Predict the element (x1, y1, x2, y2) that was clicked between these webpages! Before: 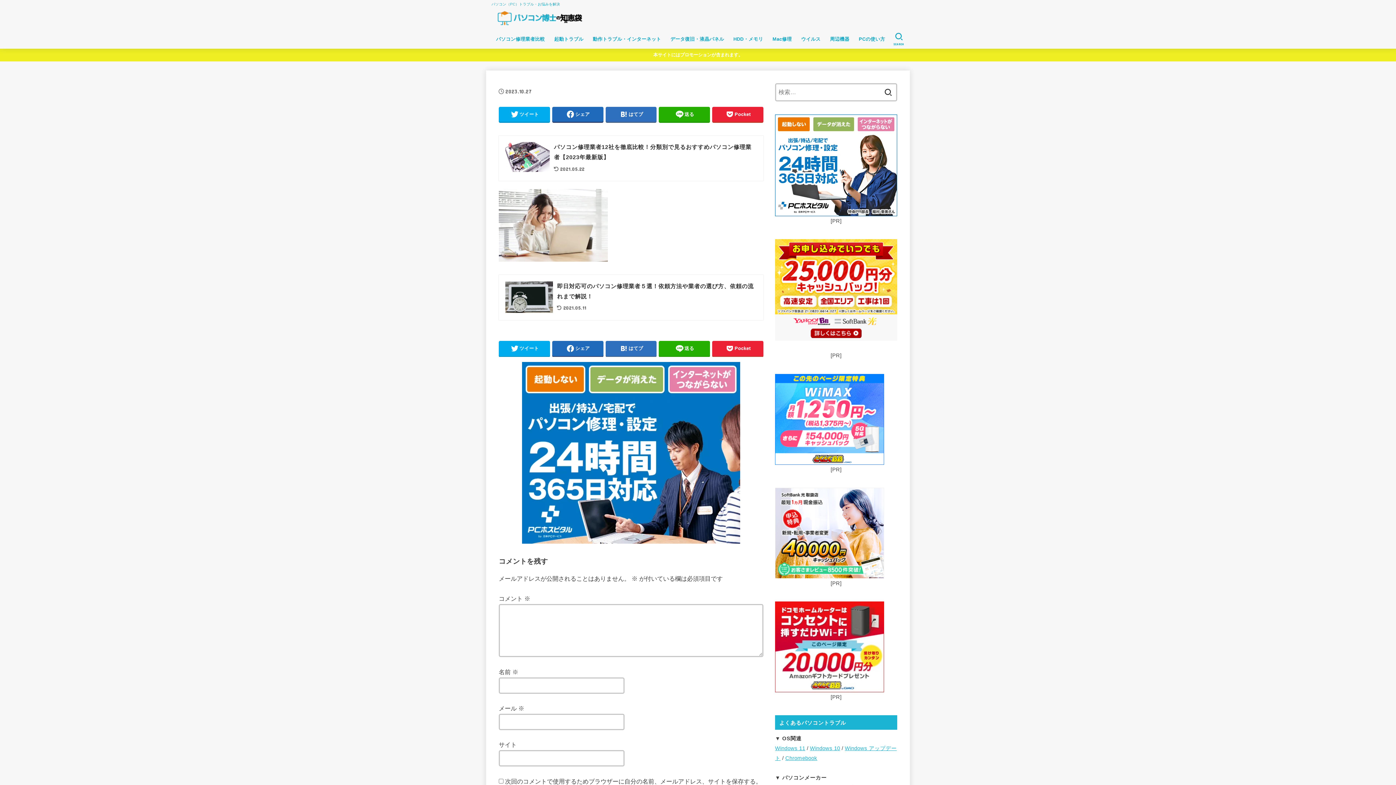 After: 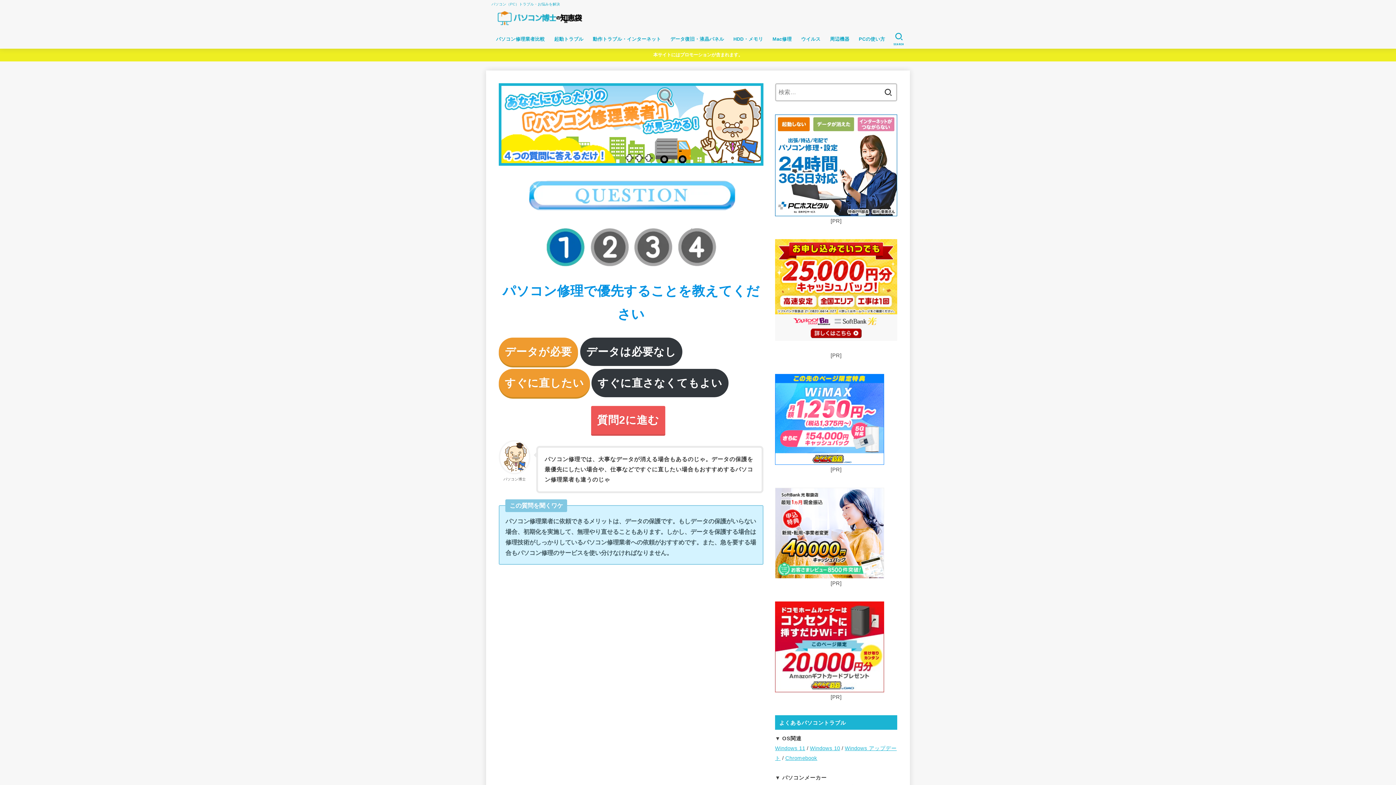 Action: bbox: (522, 534, 740, 541)